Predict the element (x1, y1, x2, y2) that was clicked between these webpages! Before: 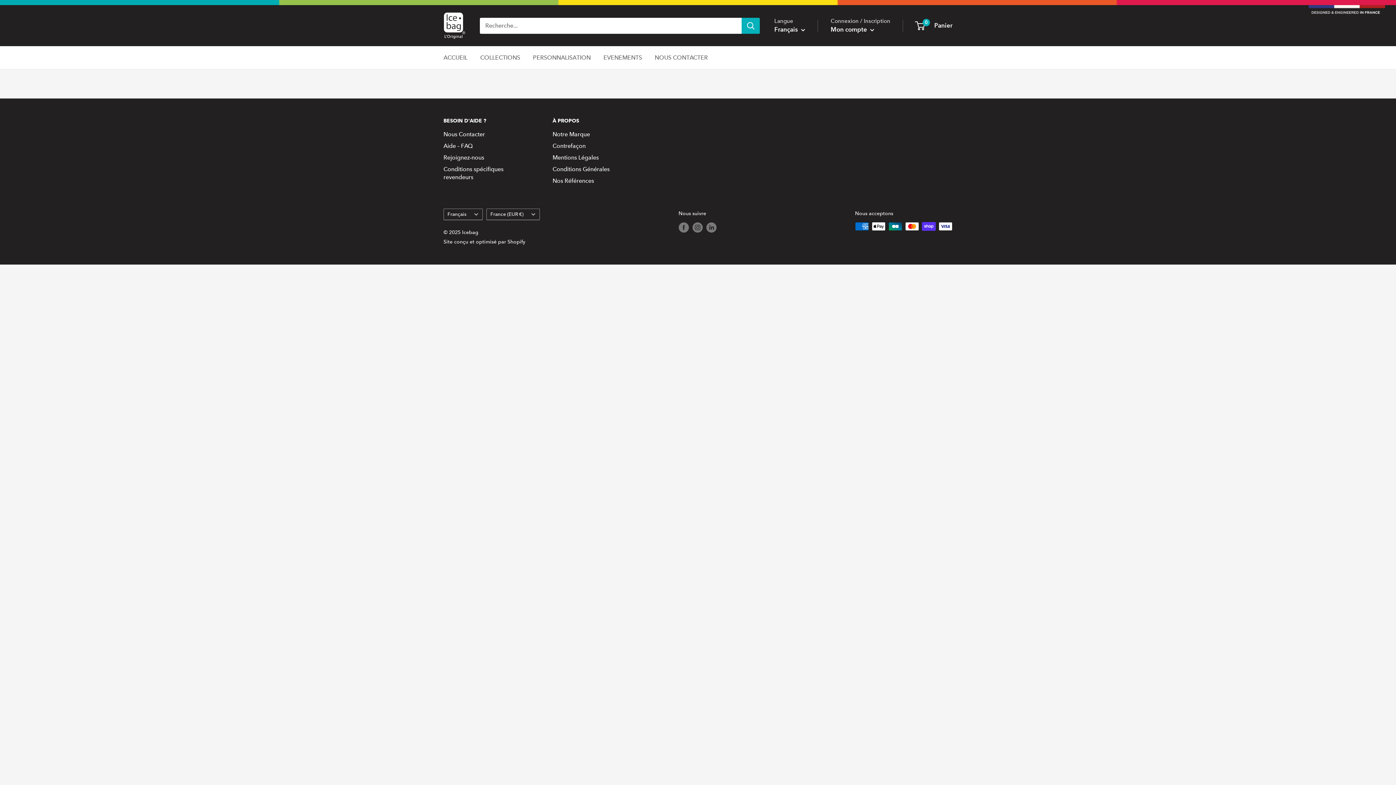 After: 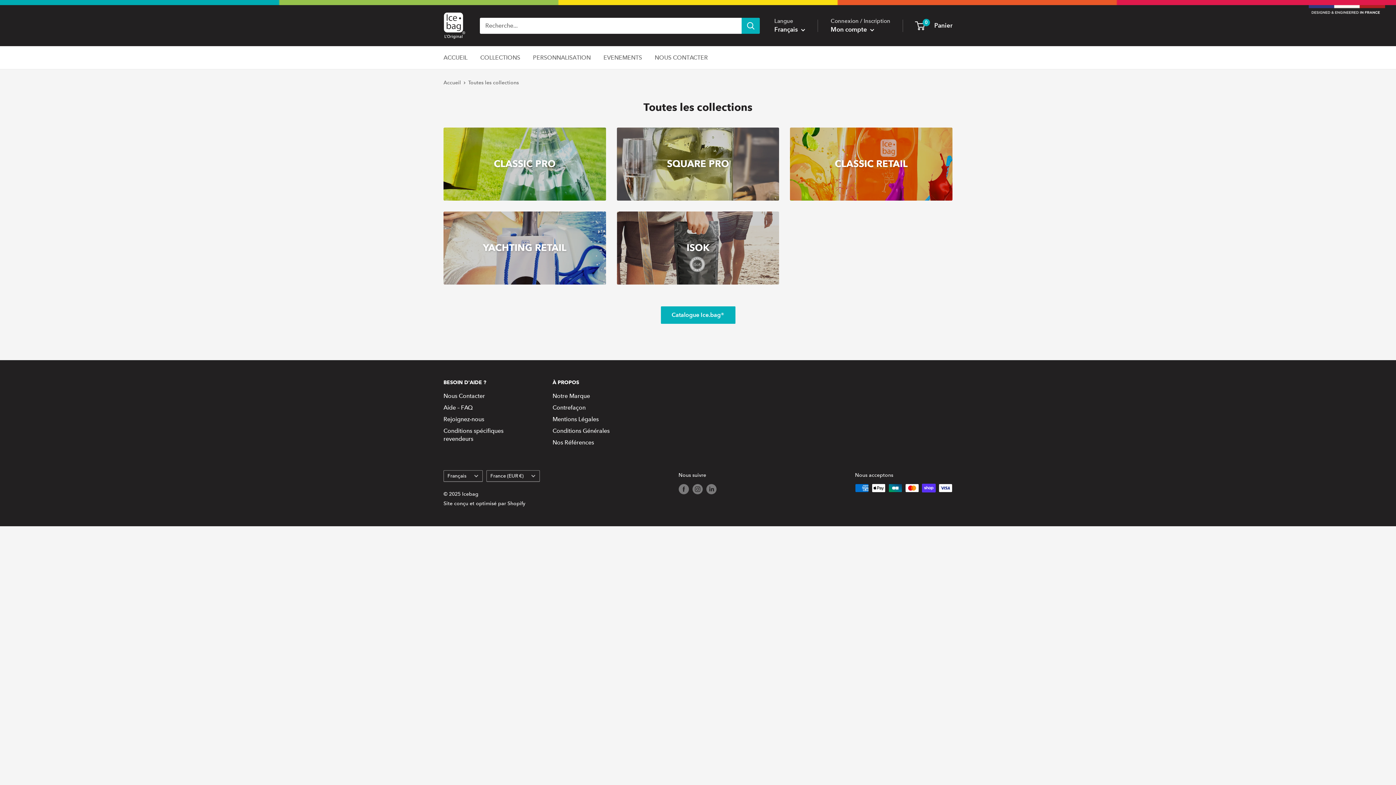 Action: bbox: (480, 52, 520, 62) label: COLLECTIONS